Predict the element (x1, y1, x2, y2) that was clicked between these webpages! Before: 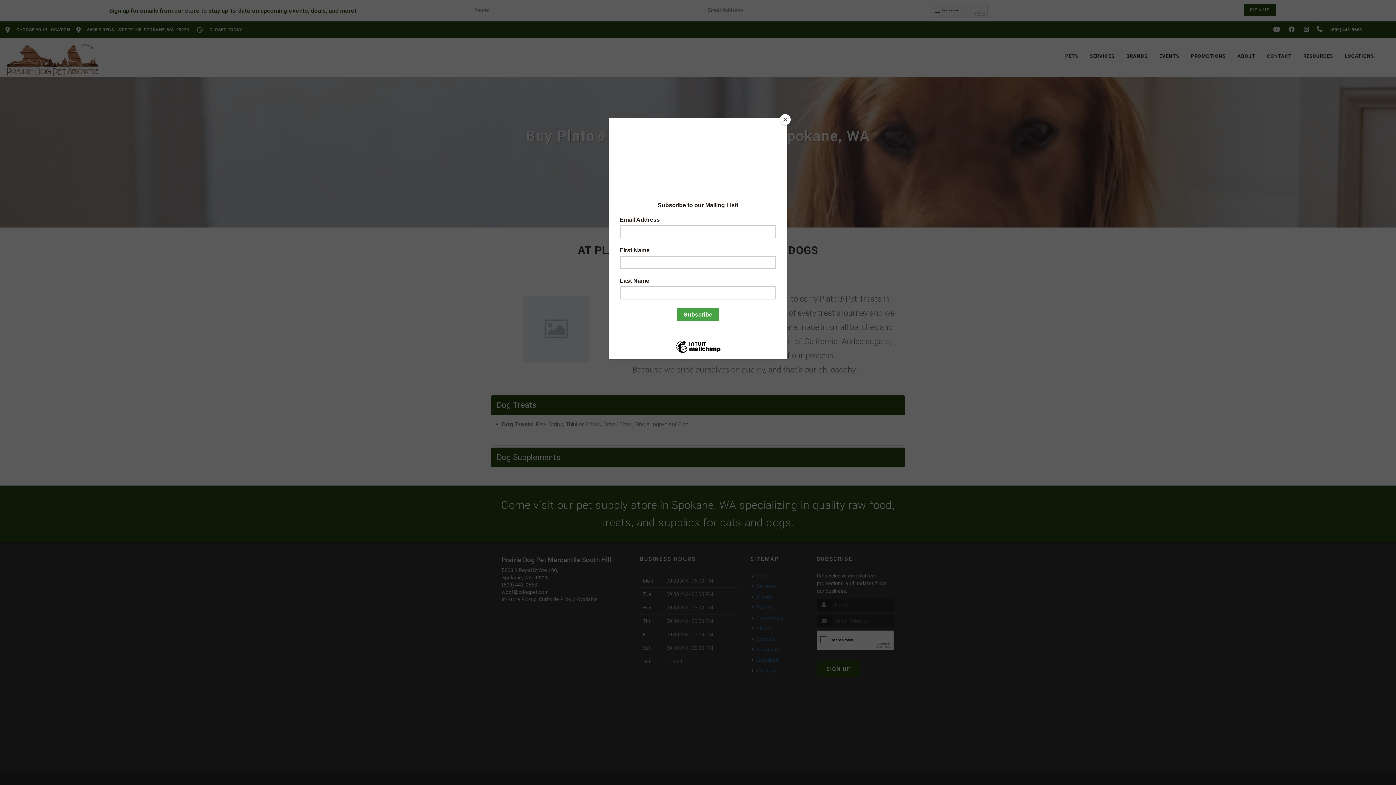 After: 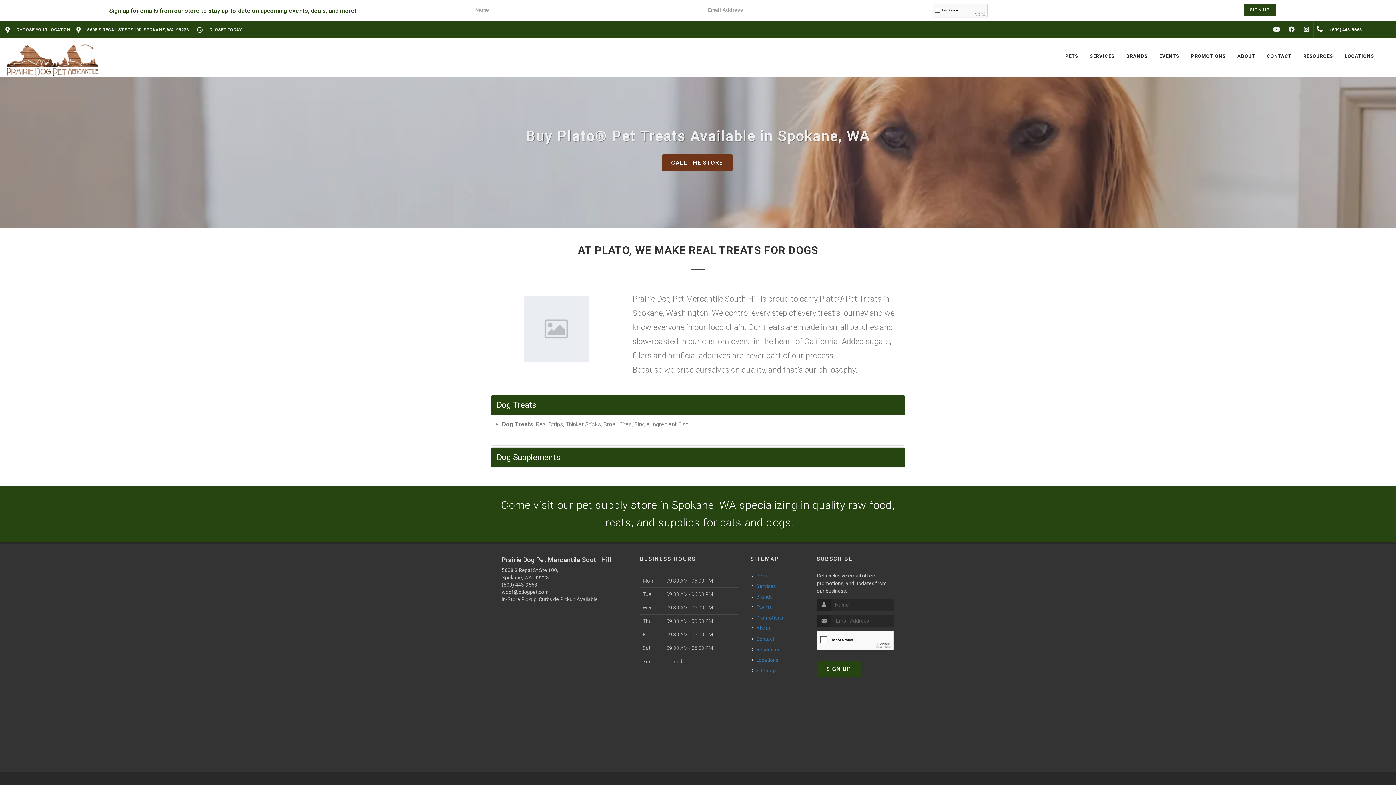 Action: label: Close bbox: (780, 114, 790, 125)